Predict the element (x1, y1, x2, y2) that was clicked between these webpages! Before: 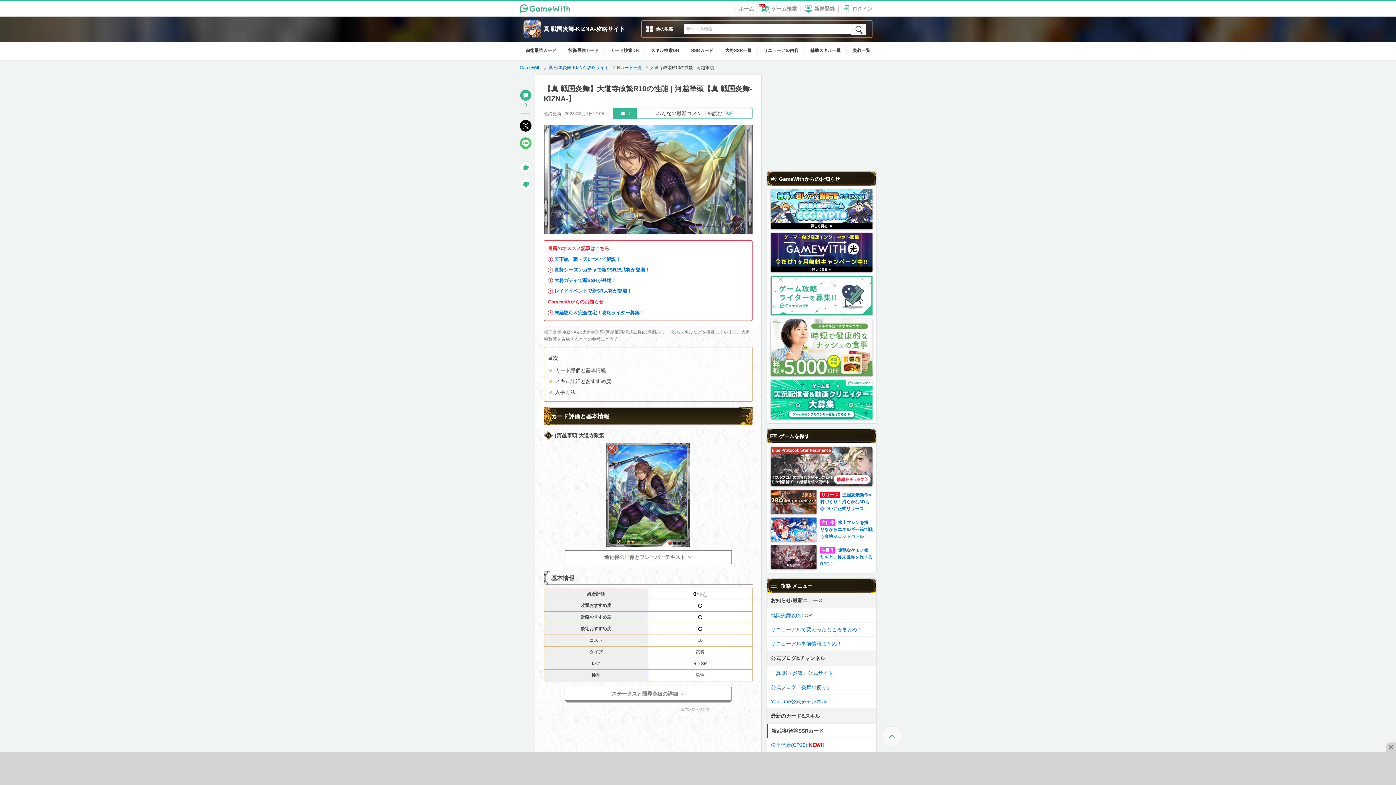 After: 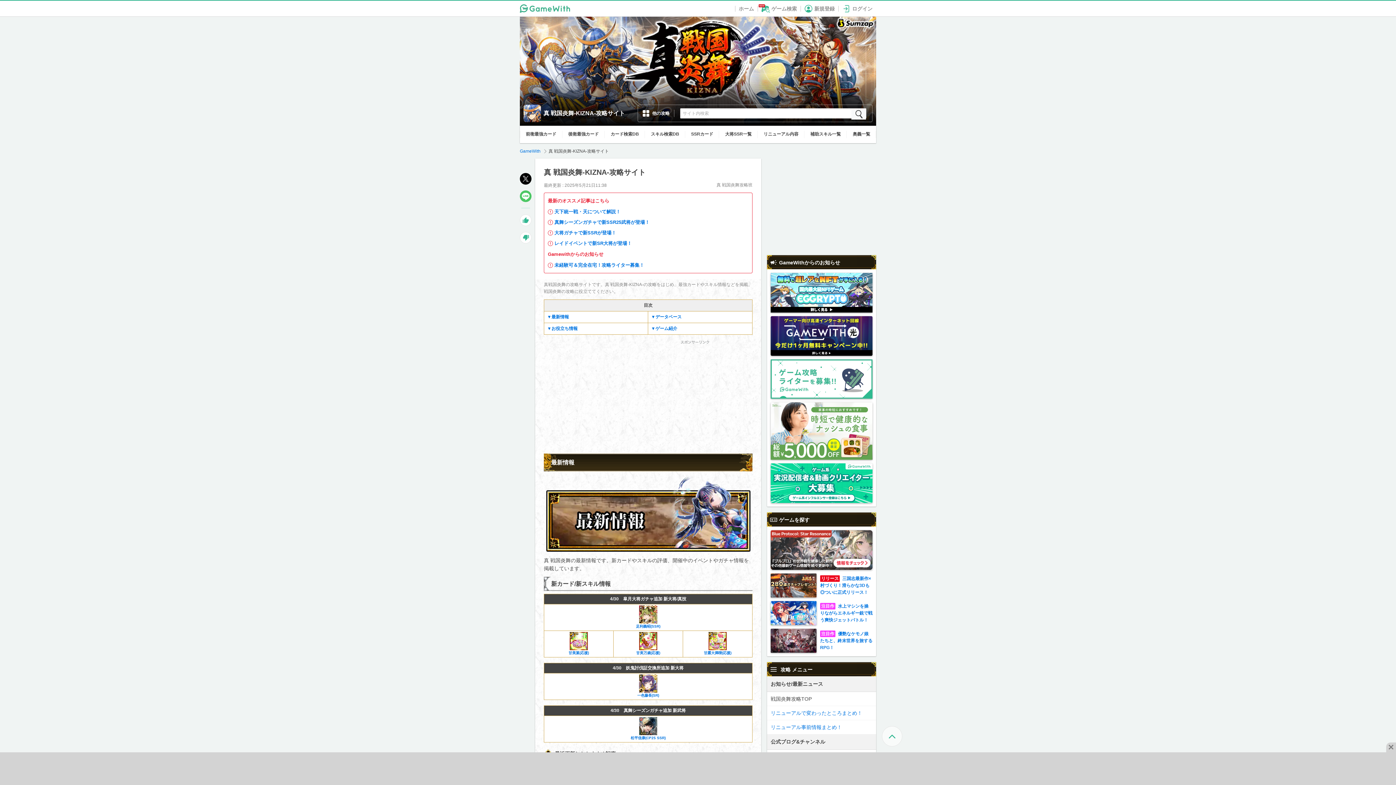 Action: bbox: (523, 20, 632, 37) label: 	真 戦国炎舞-KIZNA-攻略サイト